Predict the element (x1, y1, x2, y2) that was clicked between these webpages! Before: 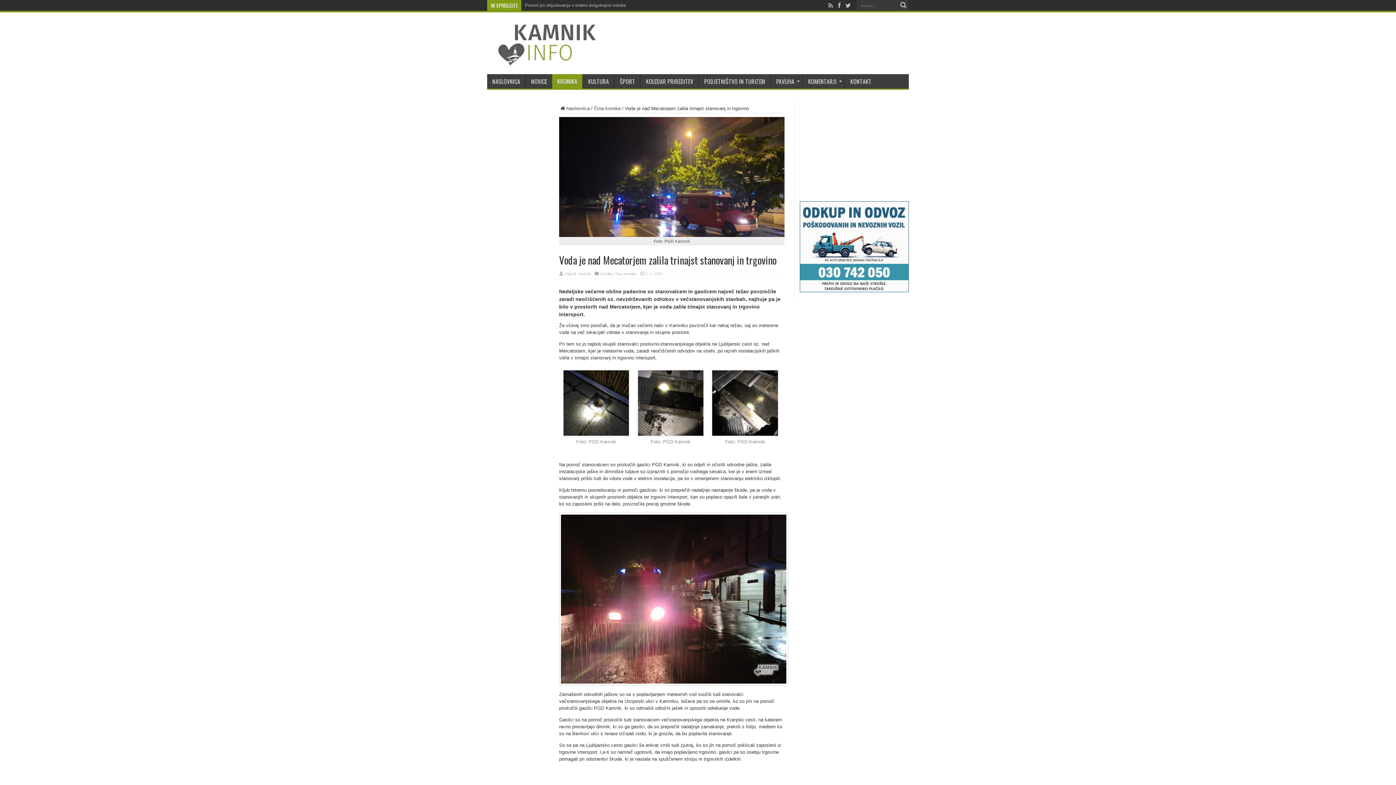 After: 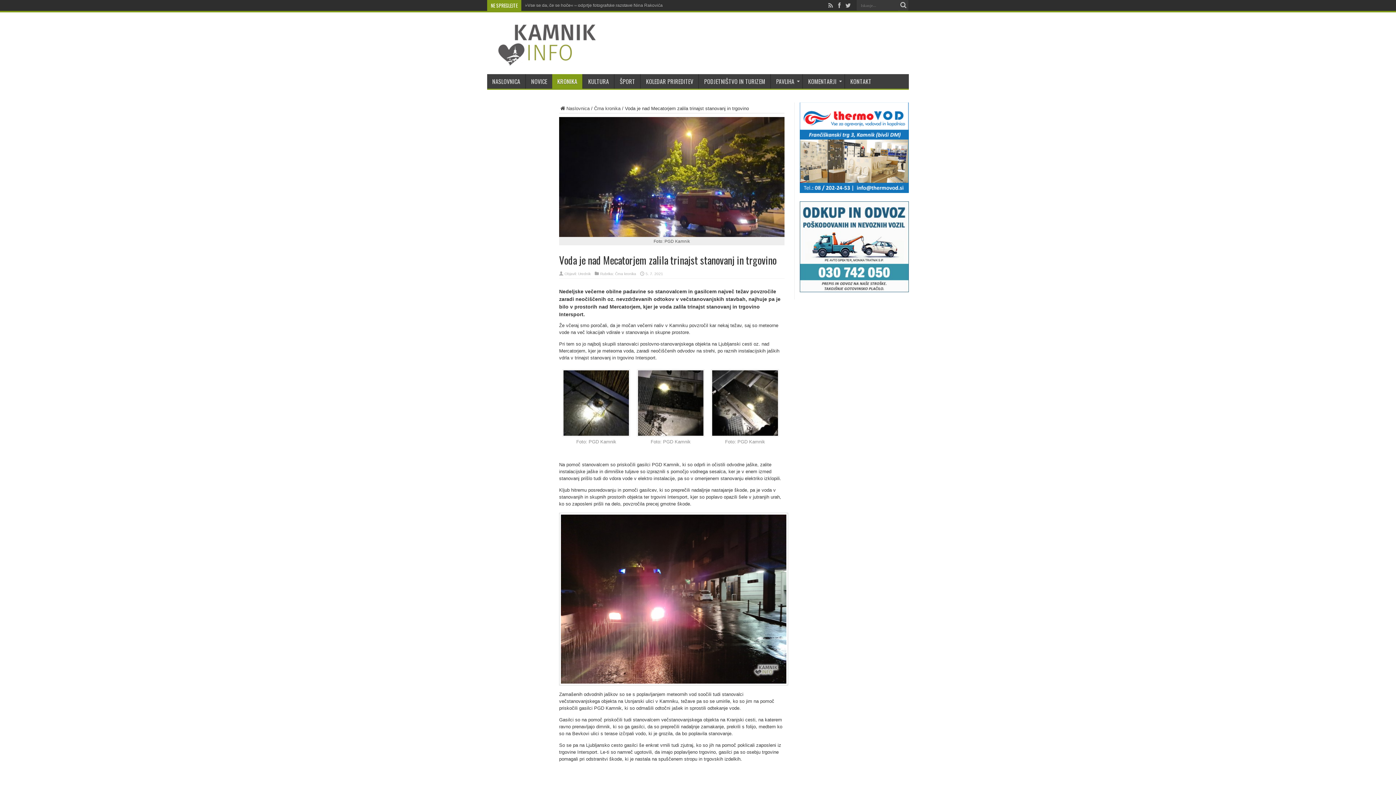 Action: bbox: (800, 189, 909, 194)